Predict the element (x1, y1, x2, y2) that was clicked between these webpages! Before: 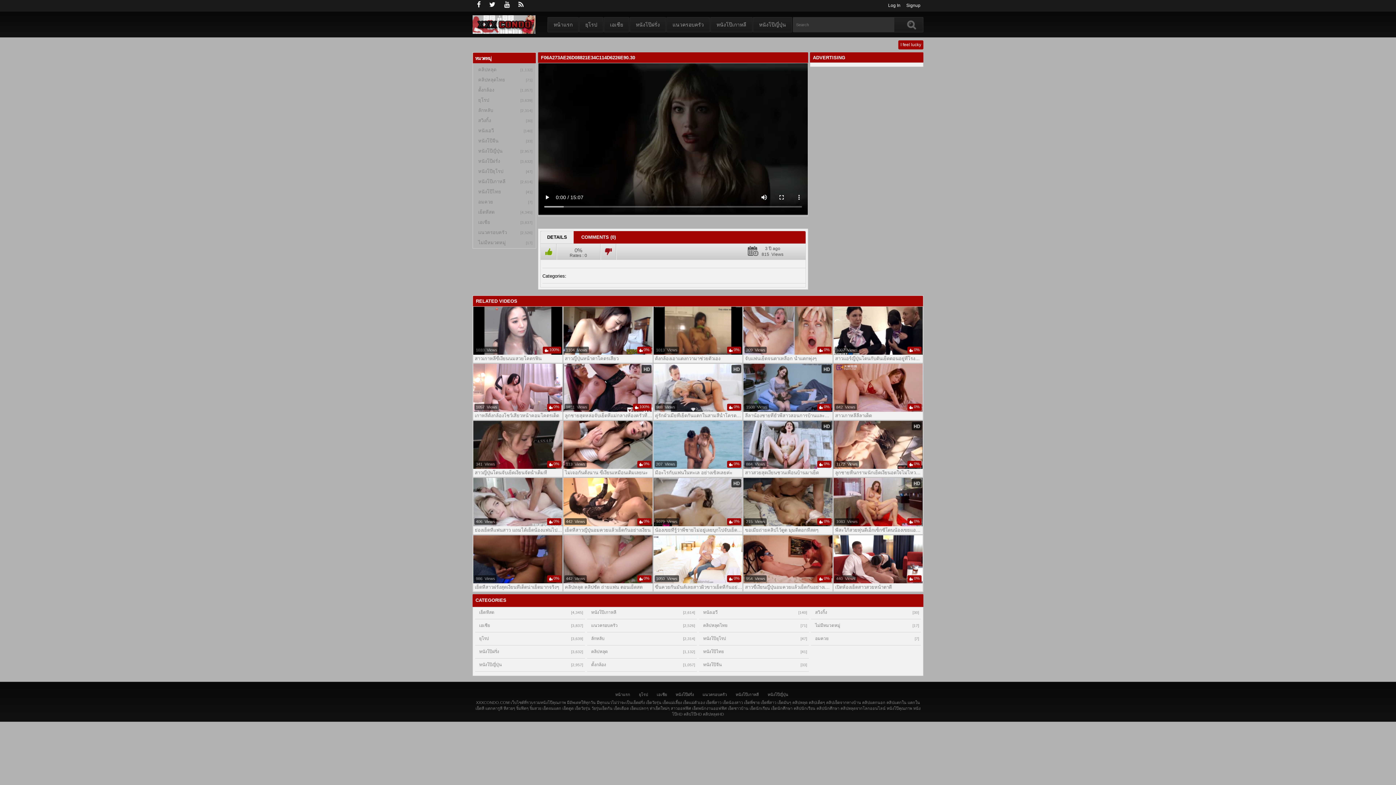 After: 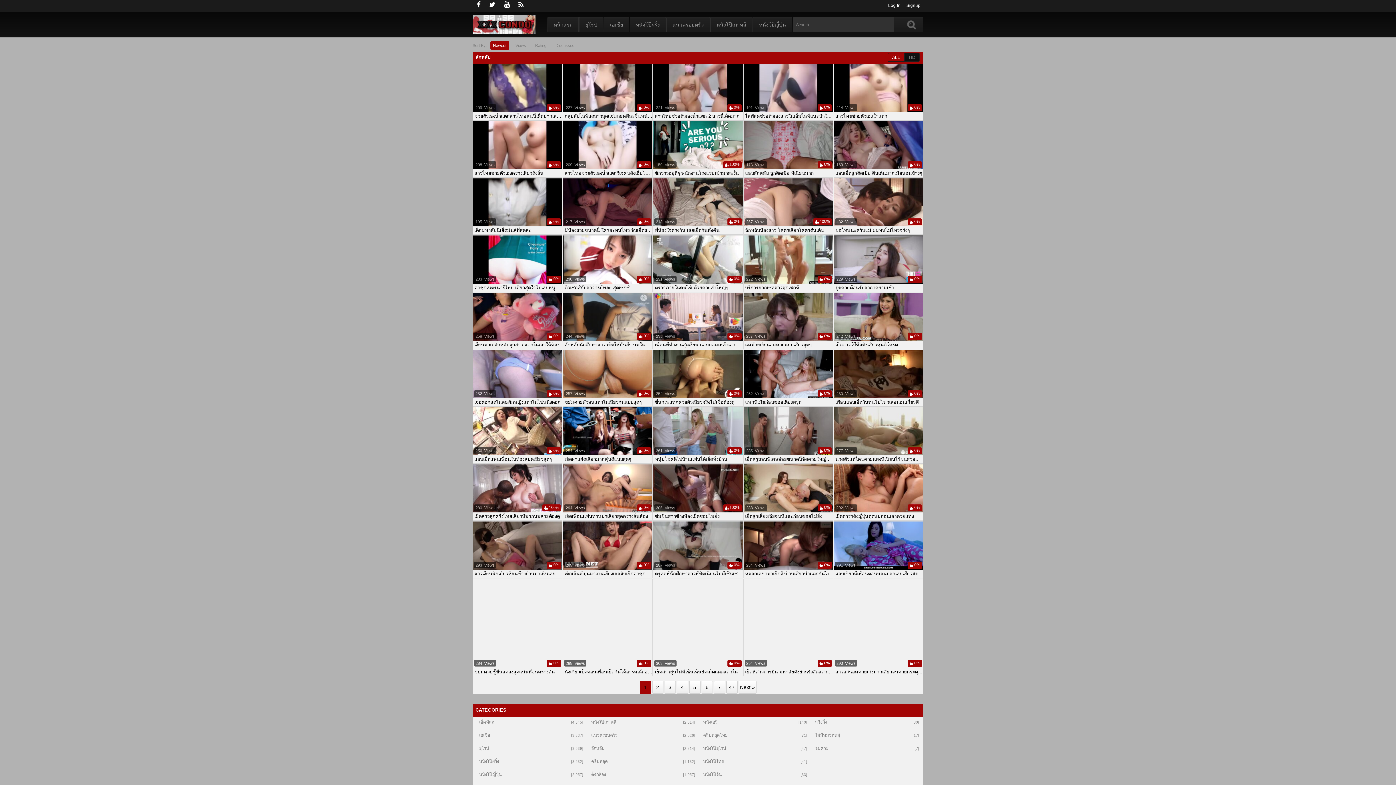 Action: label: ลักหลับ bbox: (587, 633, 697, 643)